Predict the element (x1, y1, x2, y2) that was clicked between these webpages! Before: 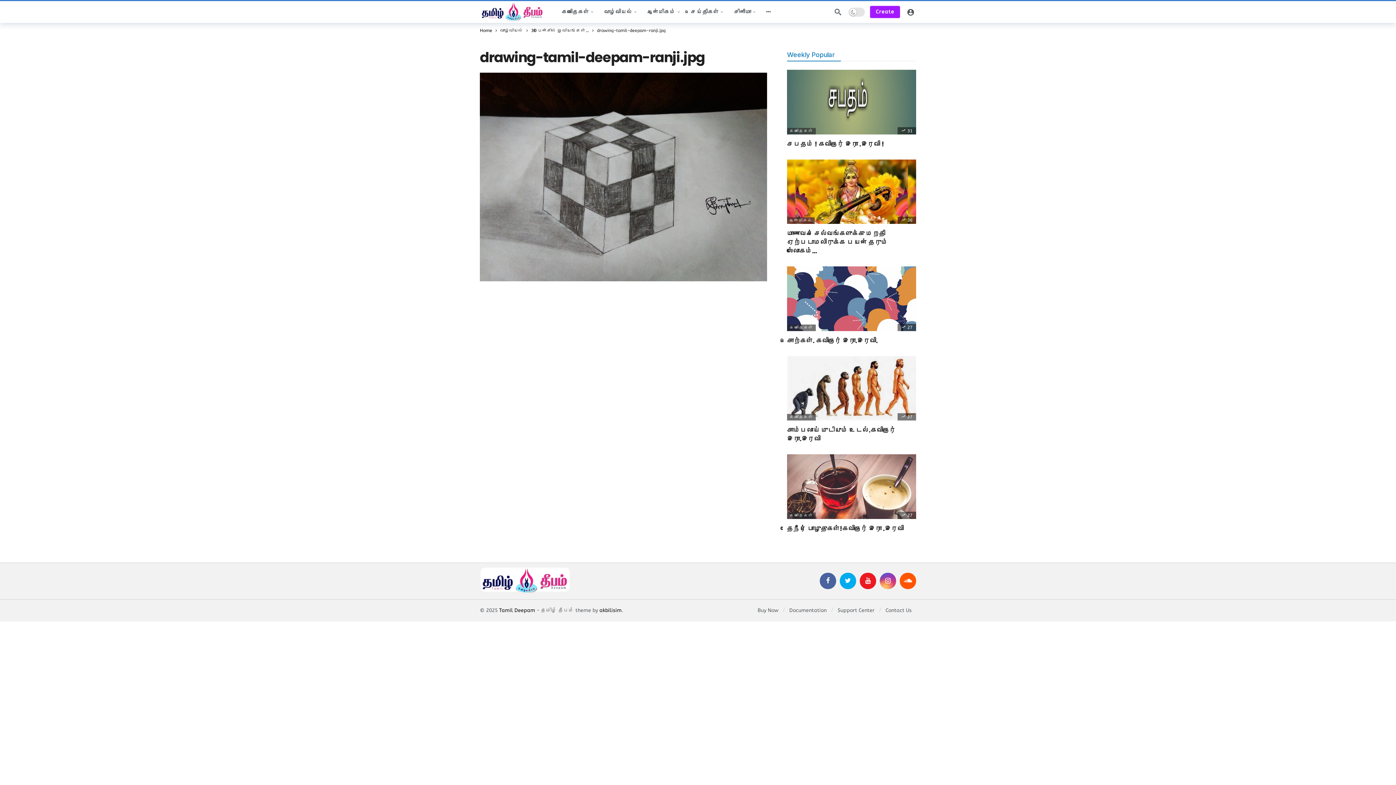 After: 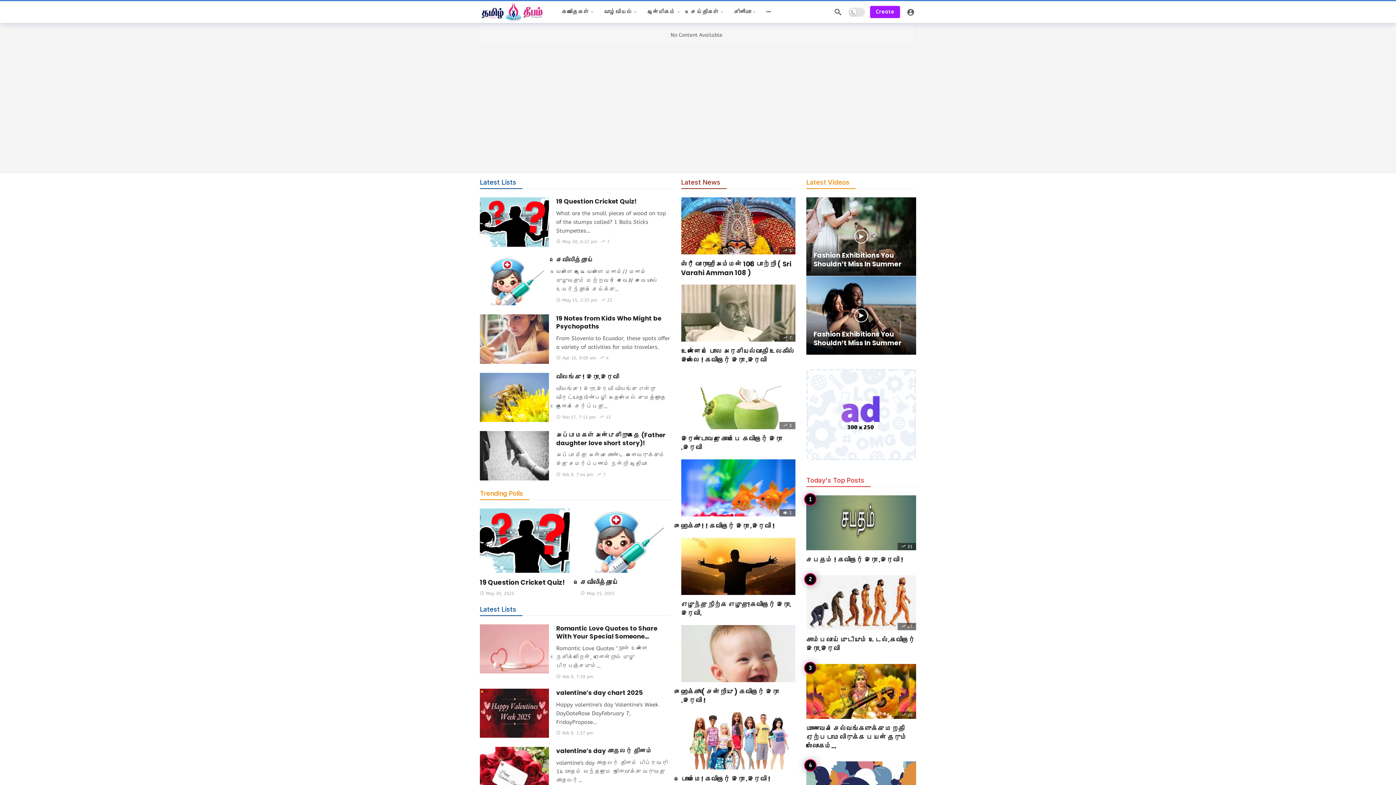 Action: bbox: (480, 577, 570, 584)